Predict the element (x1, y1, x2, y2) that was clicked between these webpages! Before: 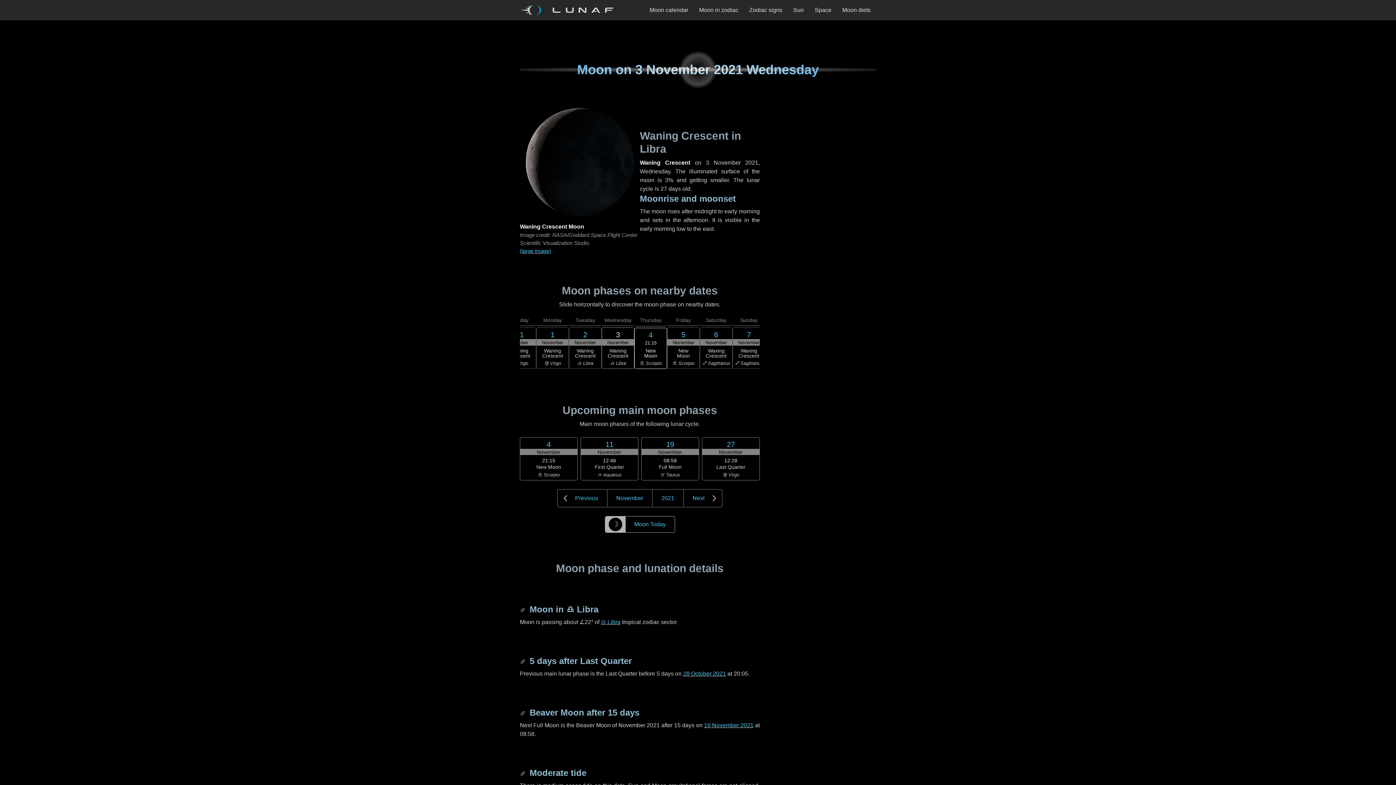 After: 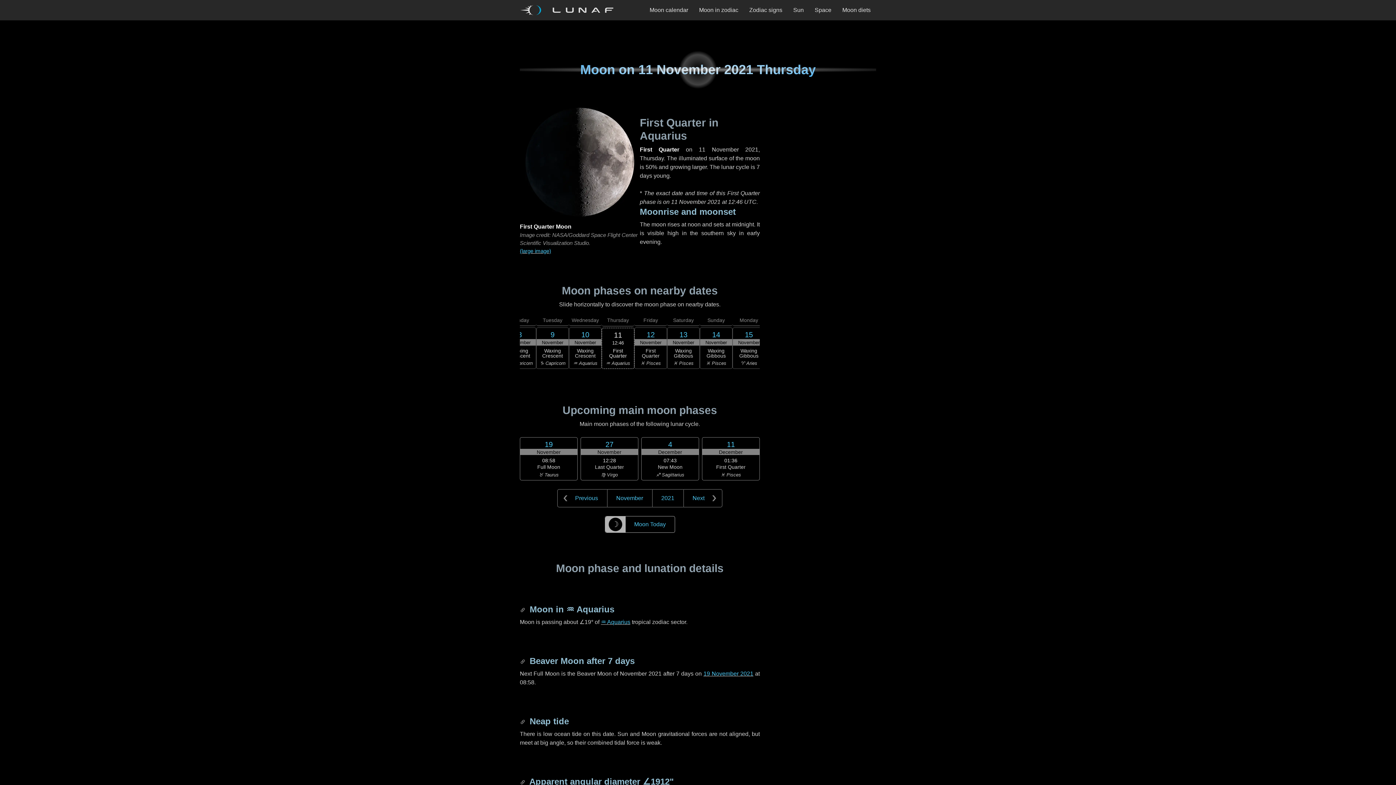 Action: label: 11
November
12:46
First Quarter
♒ Aquarius bbox: (580, 437, 638, 480)